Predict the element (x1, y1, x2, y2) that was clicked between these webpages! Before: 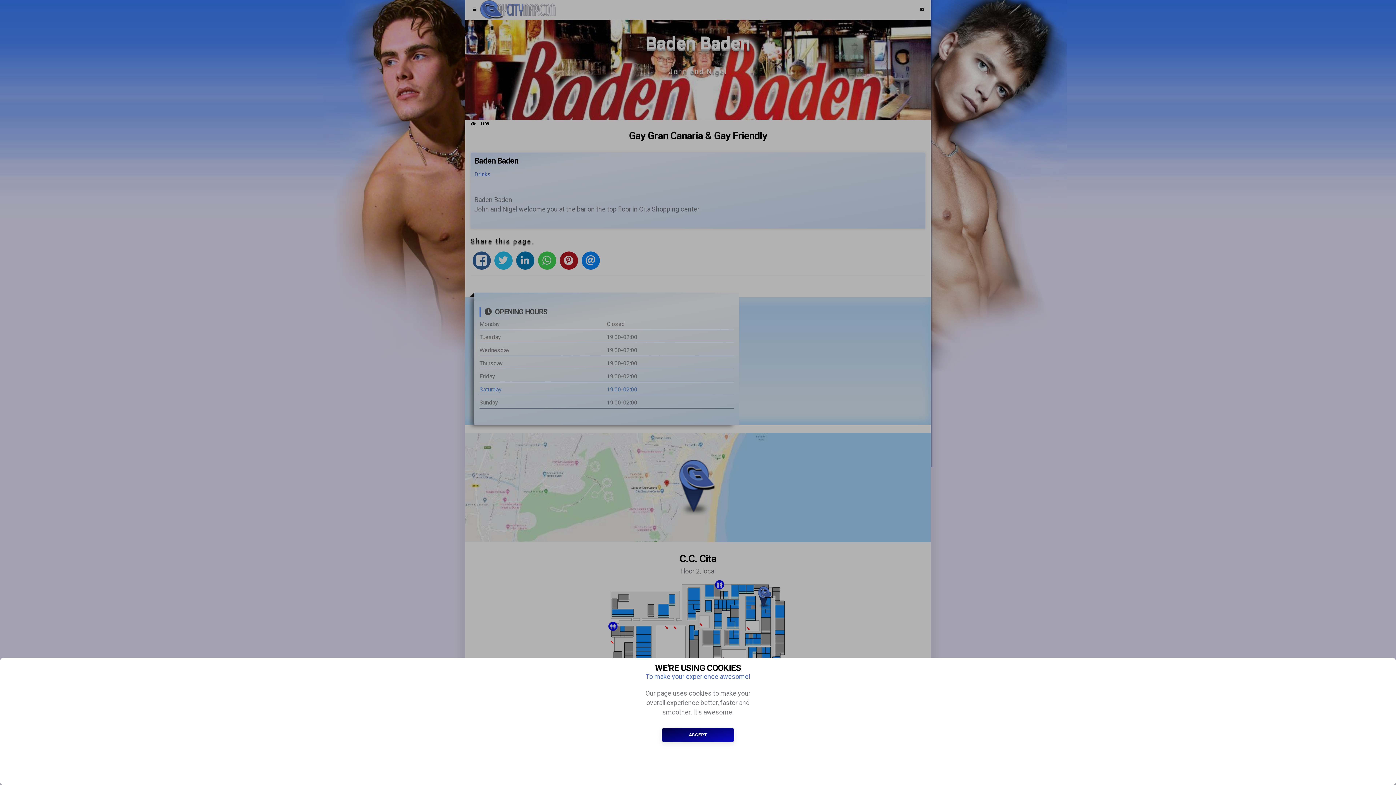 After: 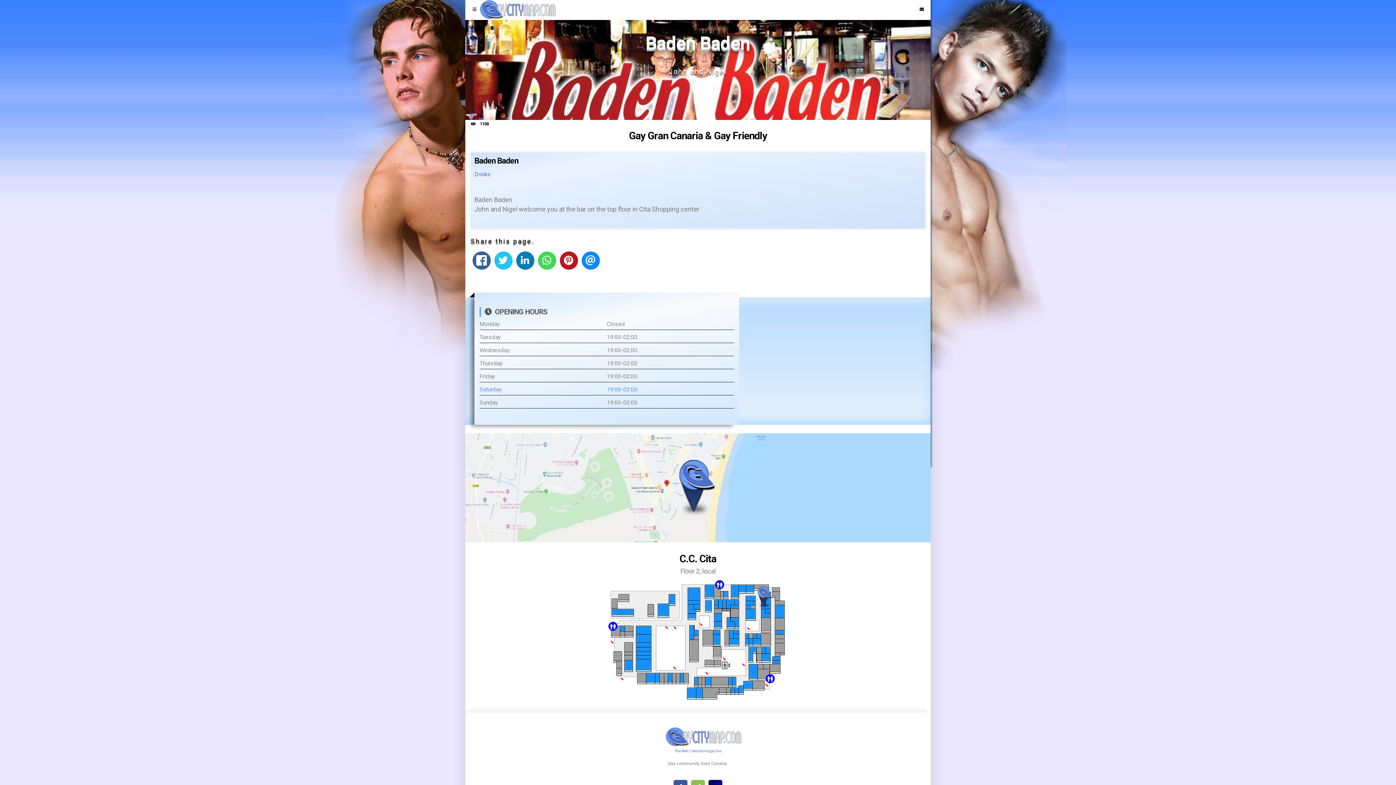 Action: bbox: (661, 728, 734, 742) label: ACCEPT